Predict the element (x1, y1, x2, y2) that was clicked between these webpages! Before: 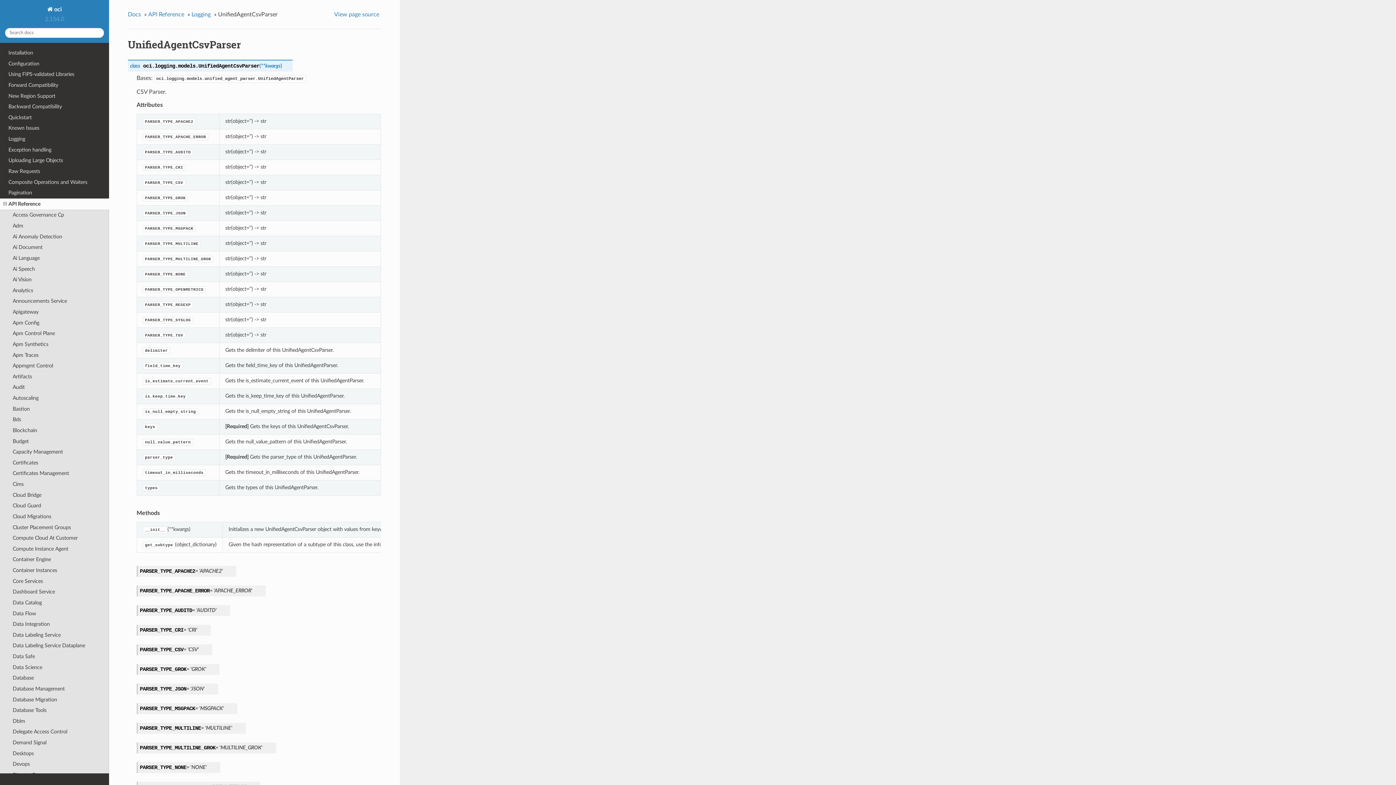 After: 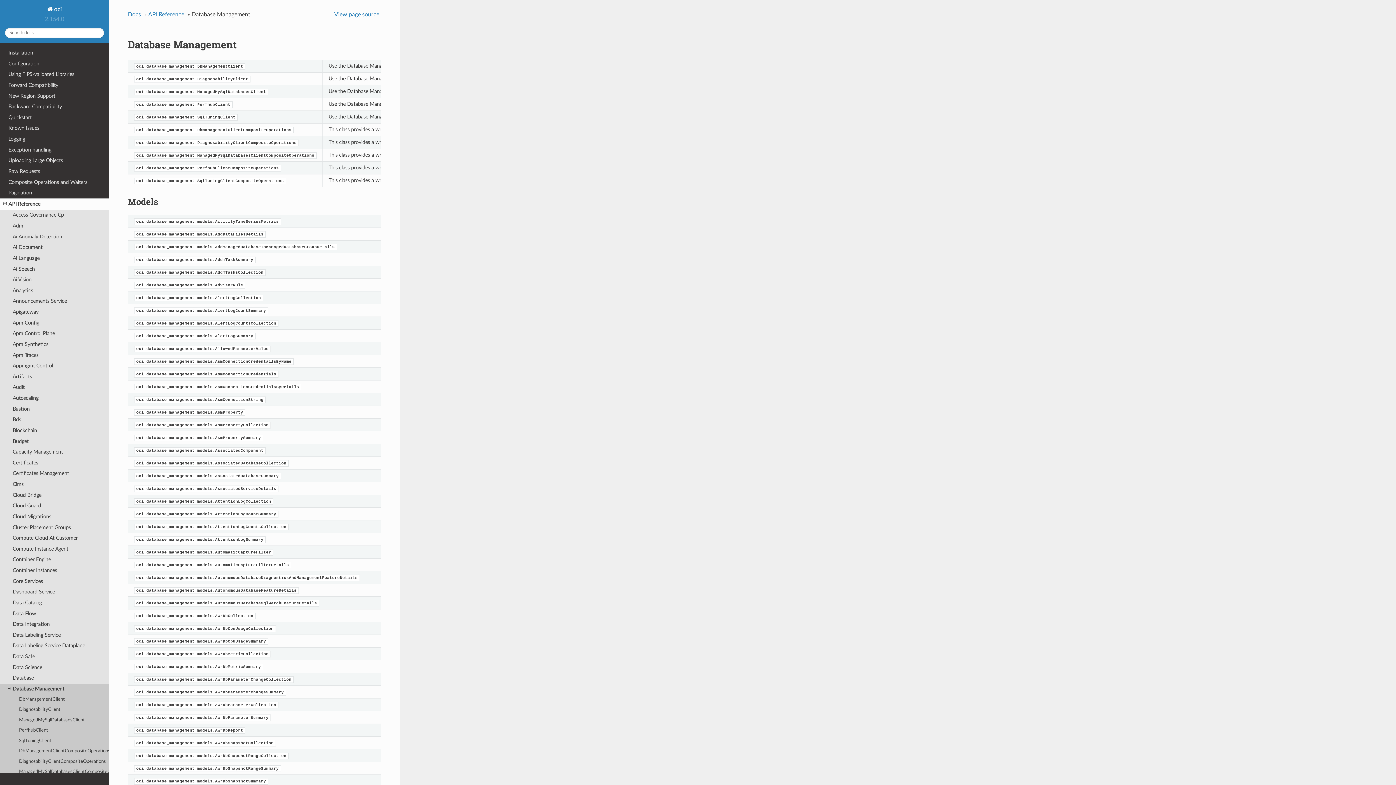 Action: label: Database Management bbox: (0, 684, 109, 694)